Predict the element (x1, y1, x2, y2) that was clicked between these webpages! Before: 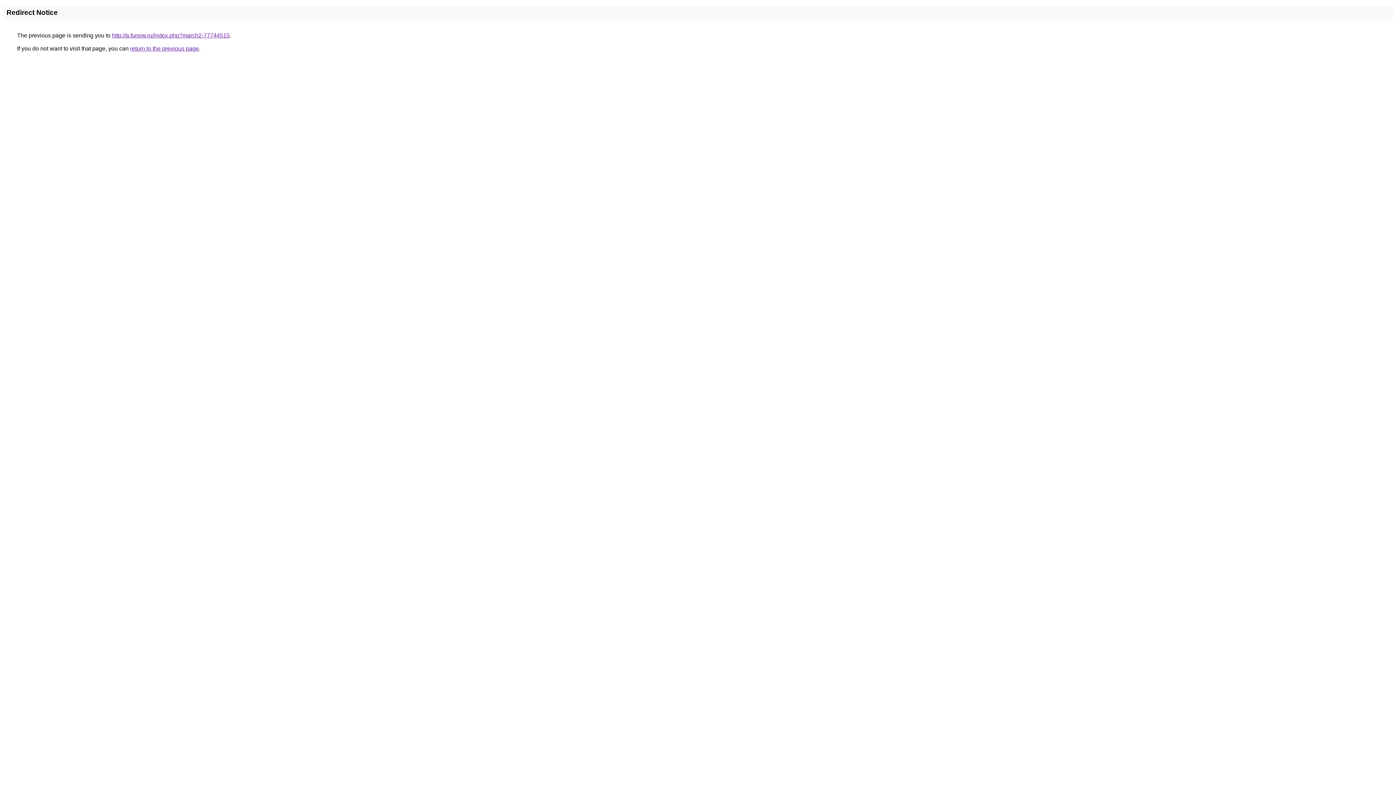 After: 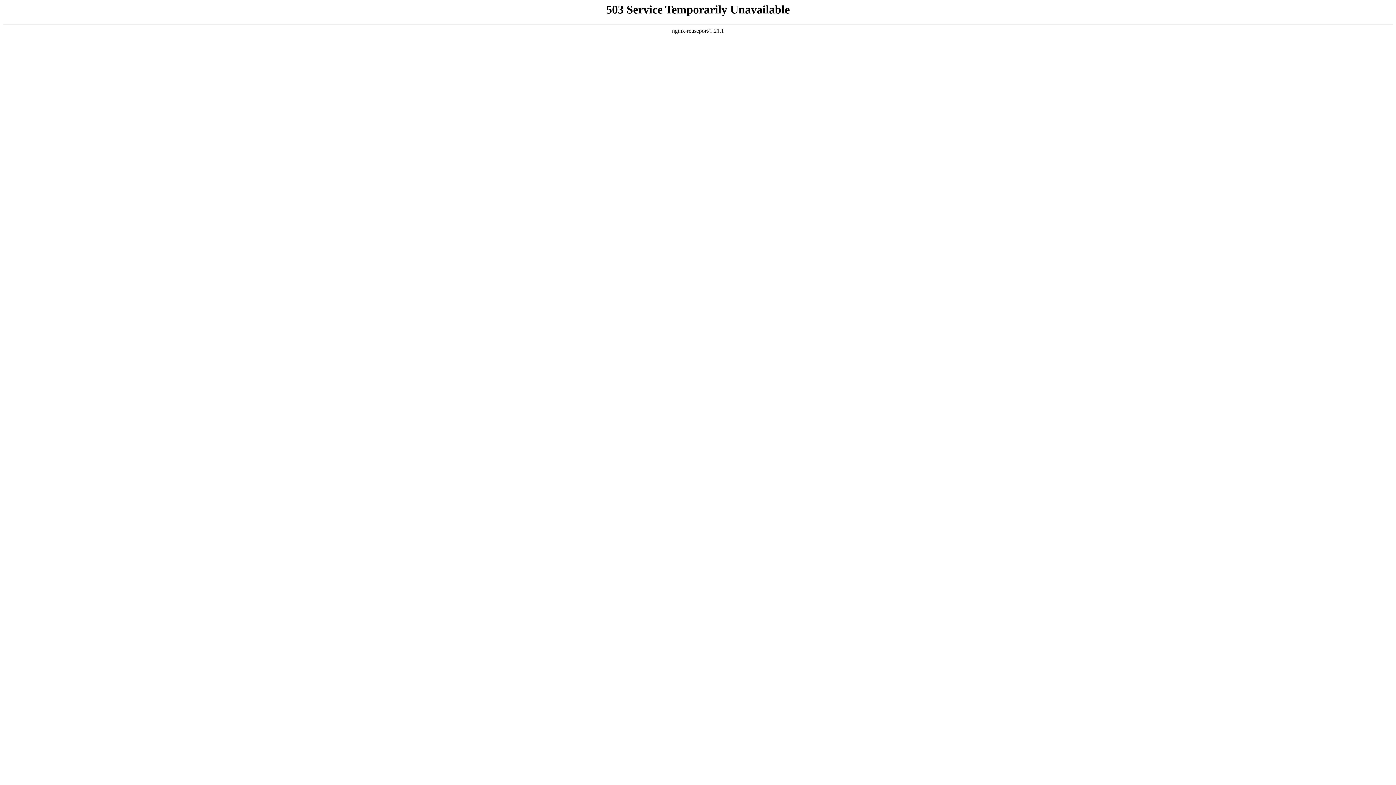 Action: bbox: (112, 32, 229, 38) label: http://a.funow.ru/index.php?march2-77744515